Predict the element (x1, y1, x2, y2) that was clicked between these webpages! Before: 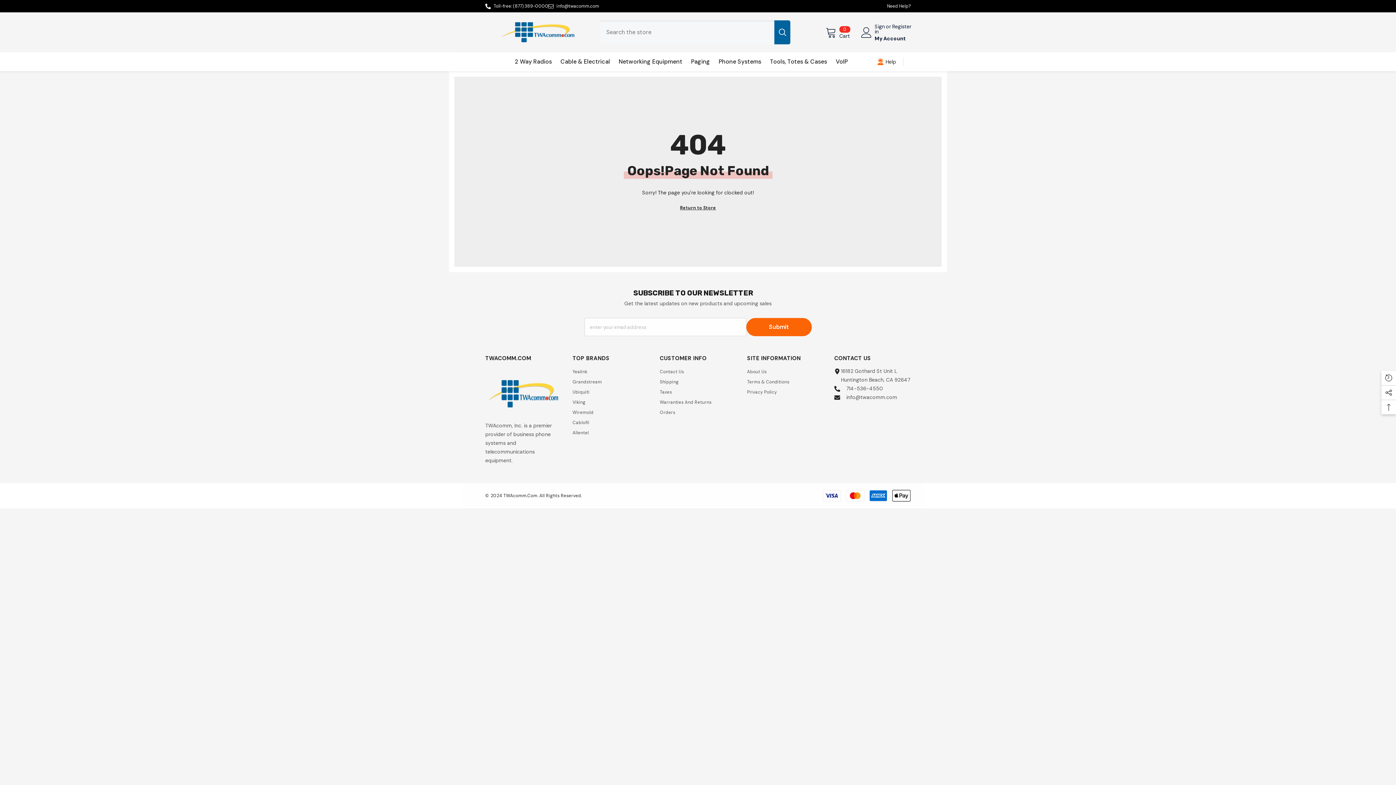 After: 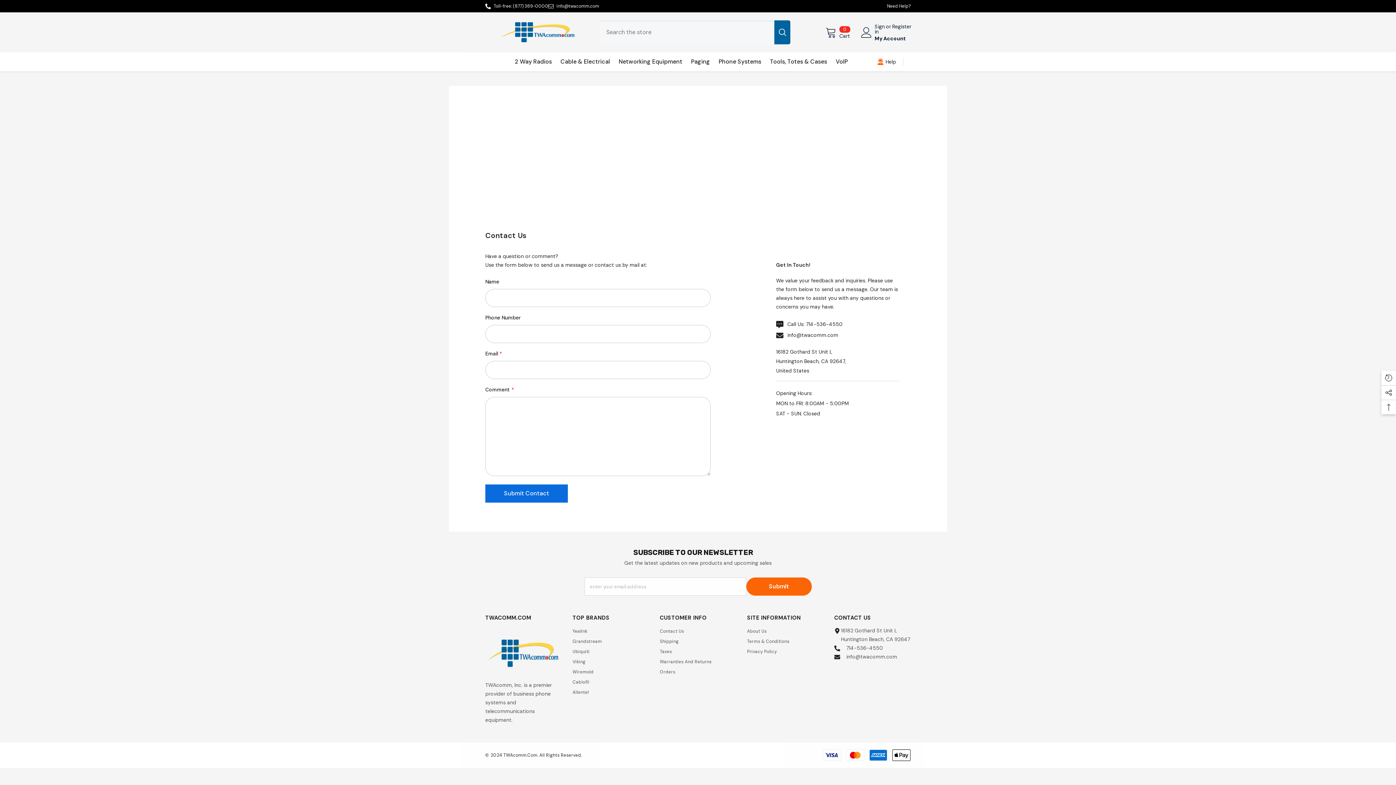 Action: bbox: (887, 3, 910, 9) label: Need Help?